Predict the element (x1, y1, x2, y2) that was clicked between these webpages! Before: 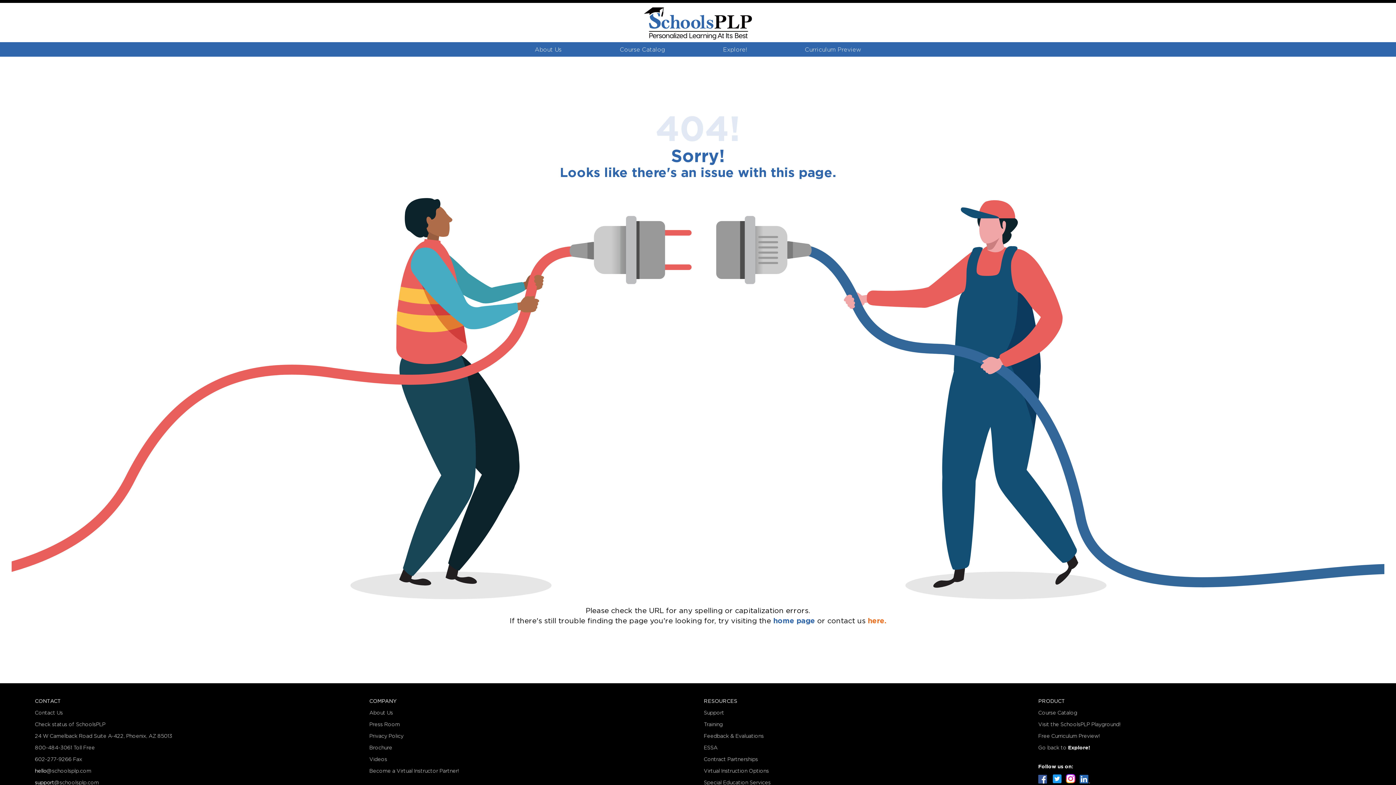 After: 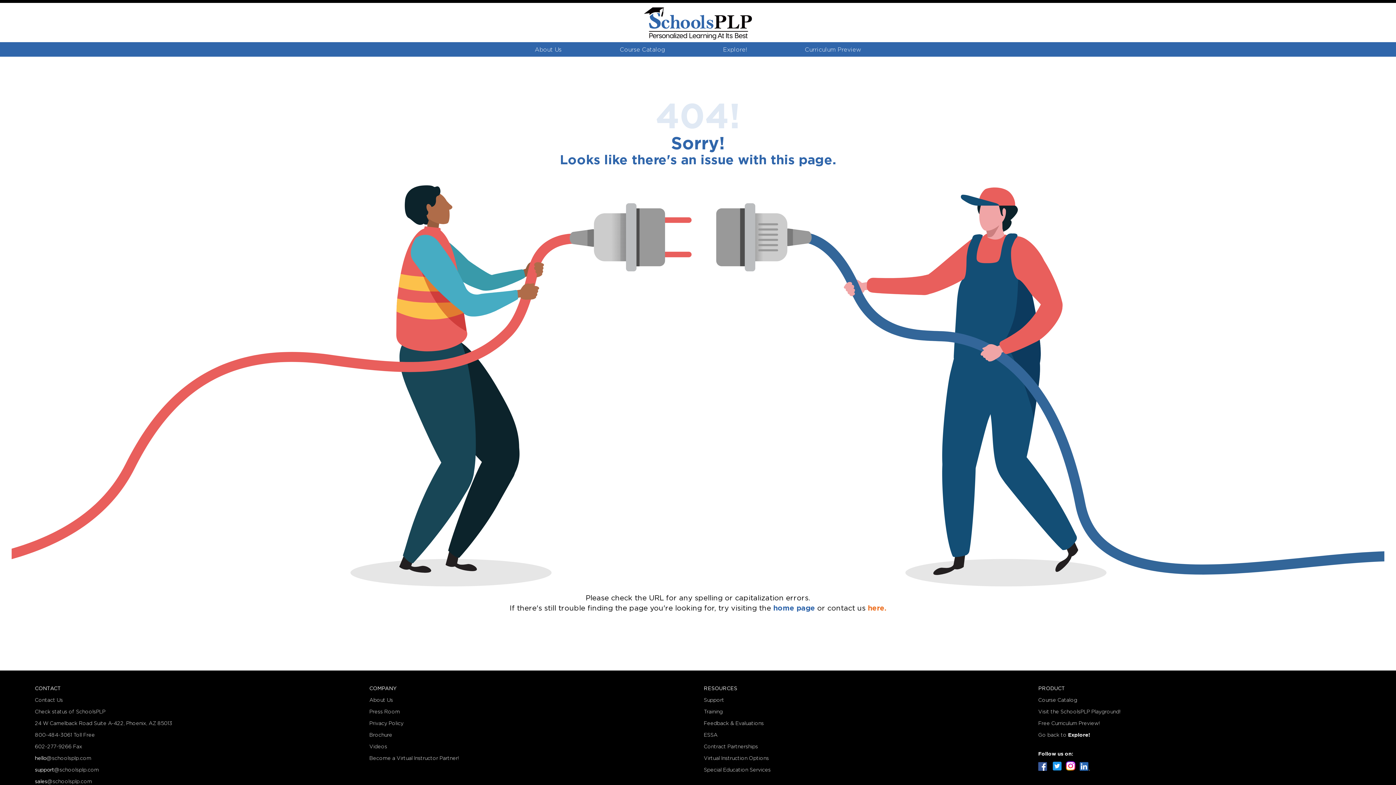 Action: bbox: (1038, 770, 1050, 798)